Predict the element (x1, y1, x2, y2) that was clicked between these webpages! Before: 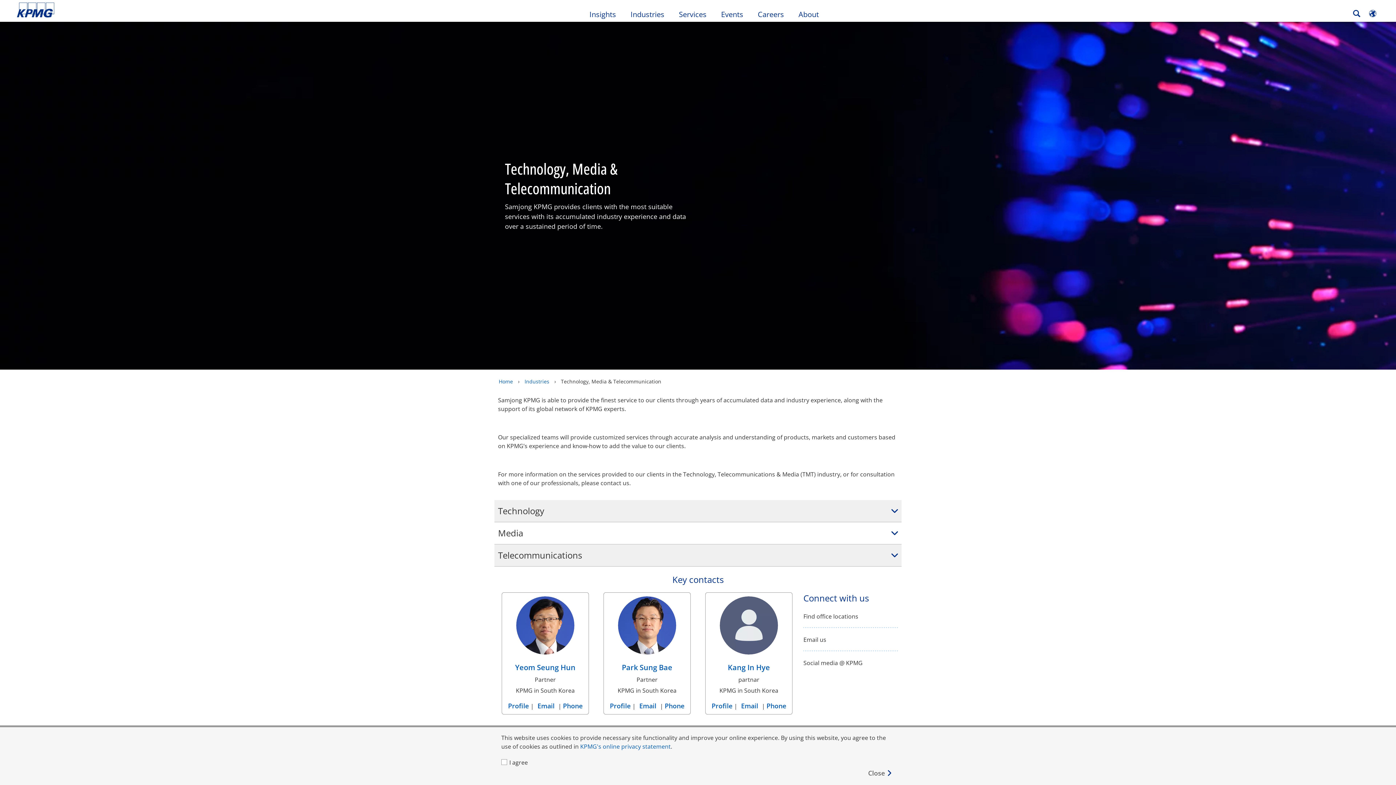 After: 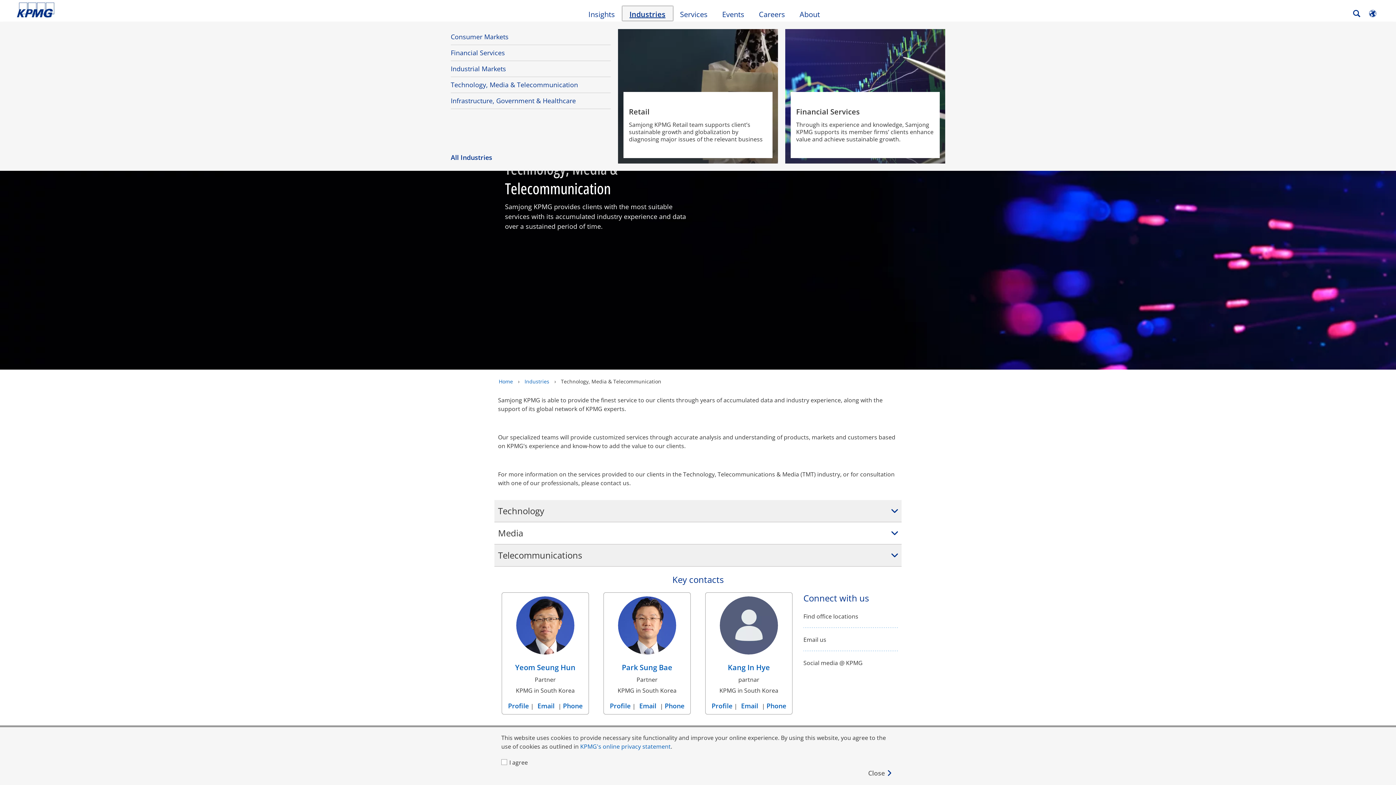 Action: bbox: (623, 6, 671, 20) label: Industries